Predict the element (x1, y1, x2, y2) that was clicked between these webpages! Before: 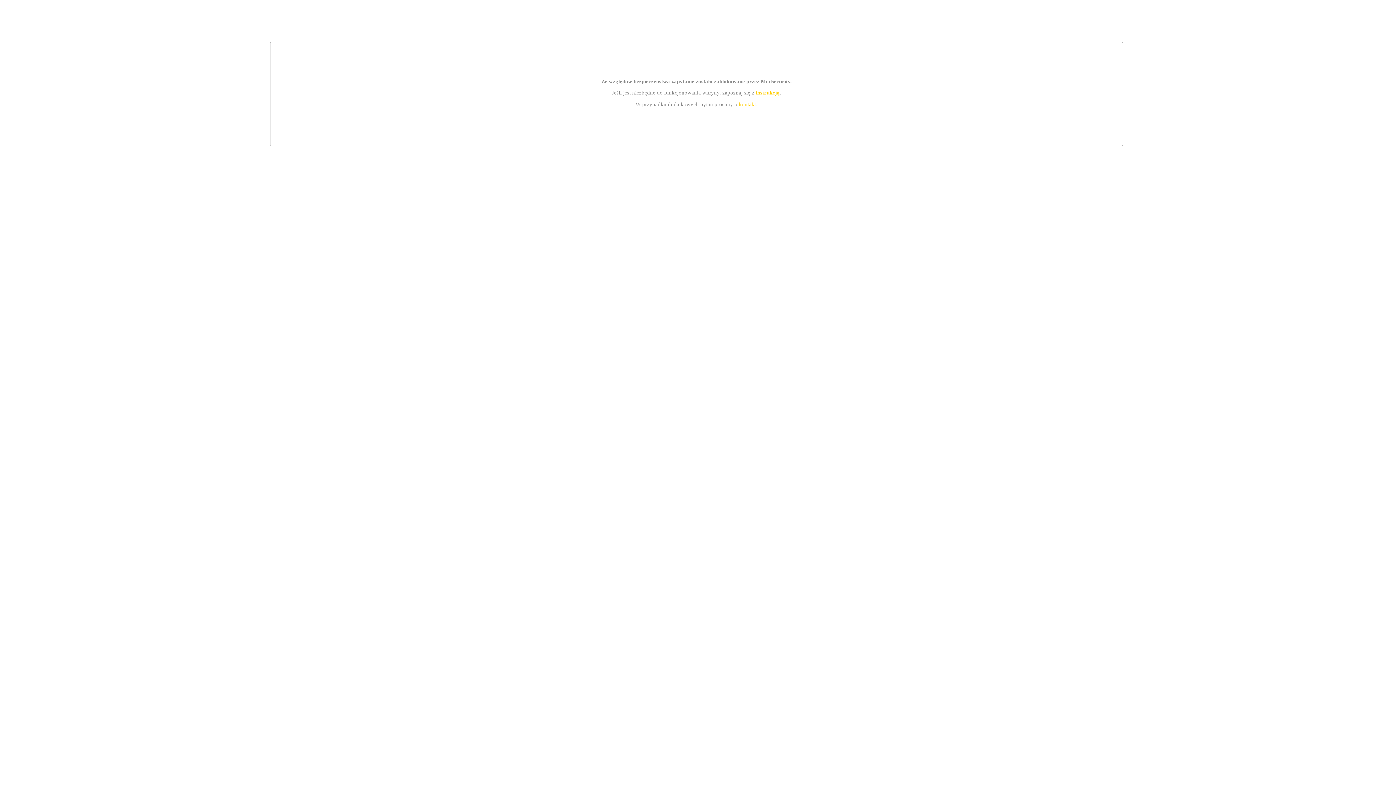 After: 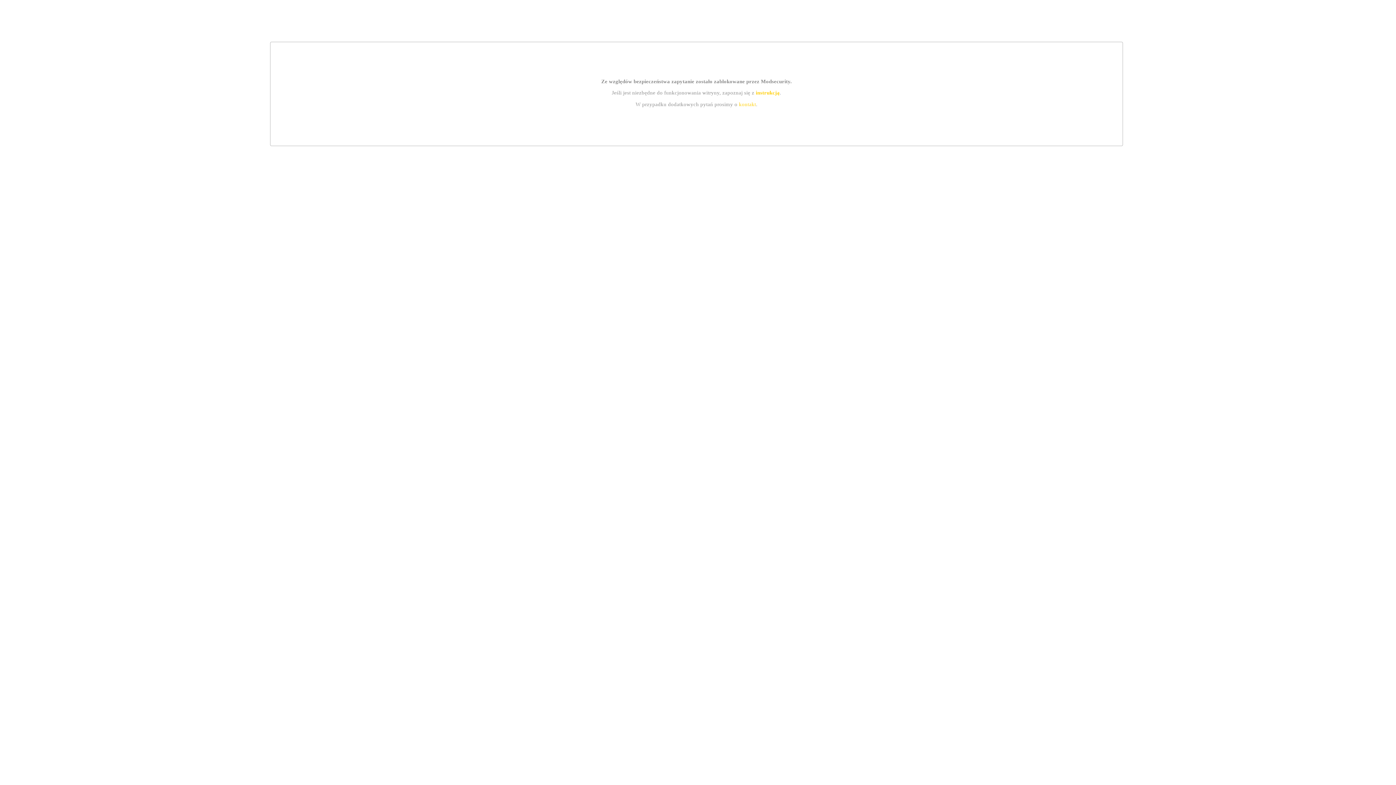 Action: bbox: (755, 89, 779, 95) label: instrukcją